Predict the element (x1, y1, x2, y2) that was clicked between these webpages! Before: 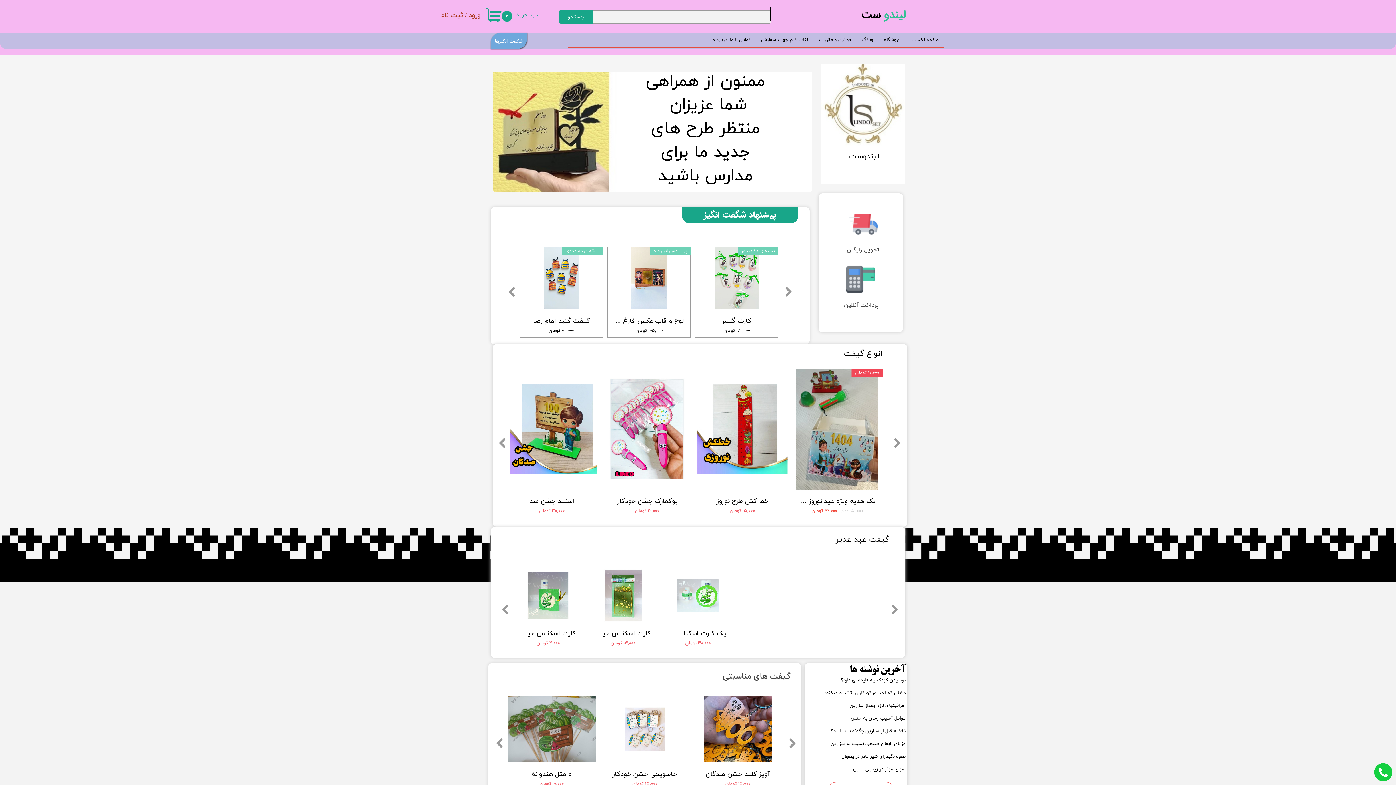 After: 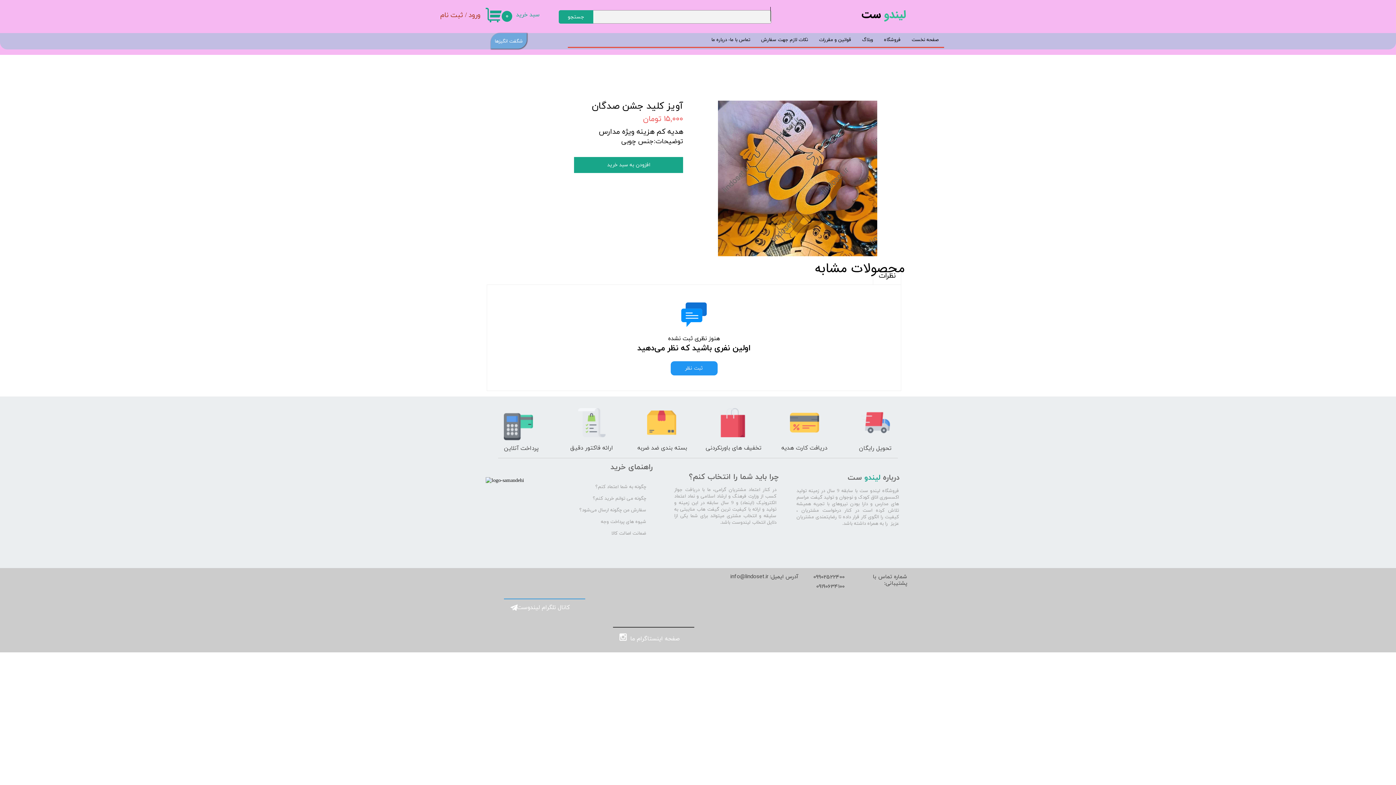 Action: bbox: (697, 770, 778, 779) label: آویز کلید جشن صدگان